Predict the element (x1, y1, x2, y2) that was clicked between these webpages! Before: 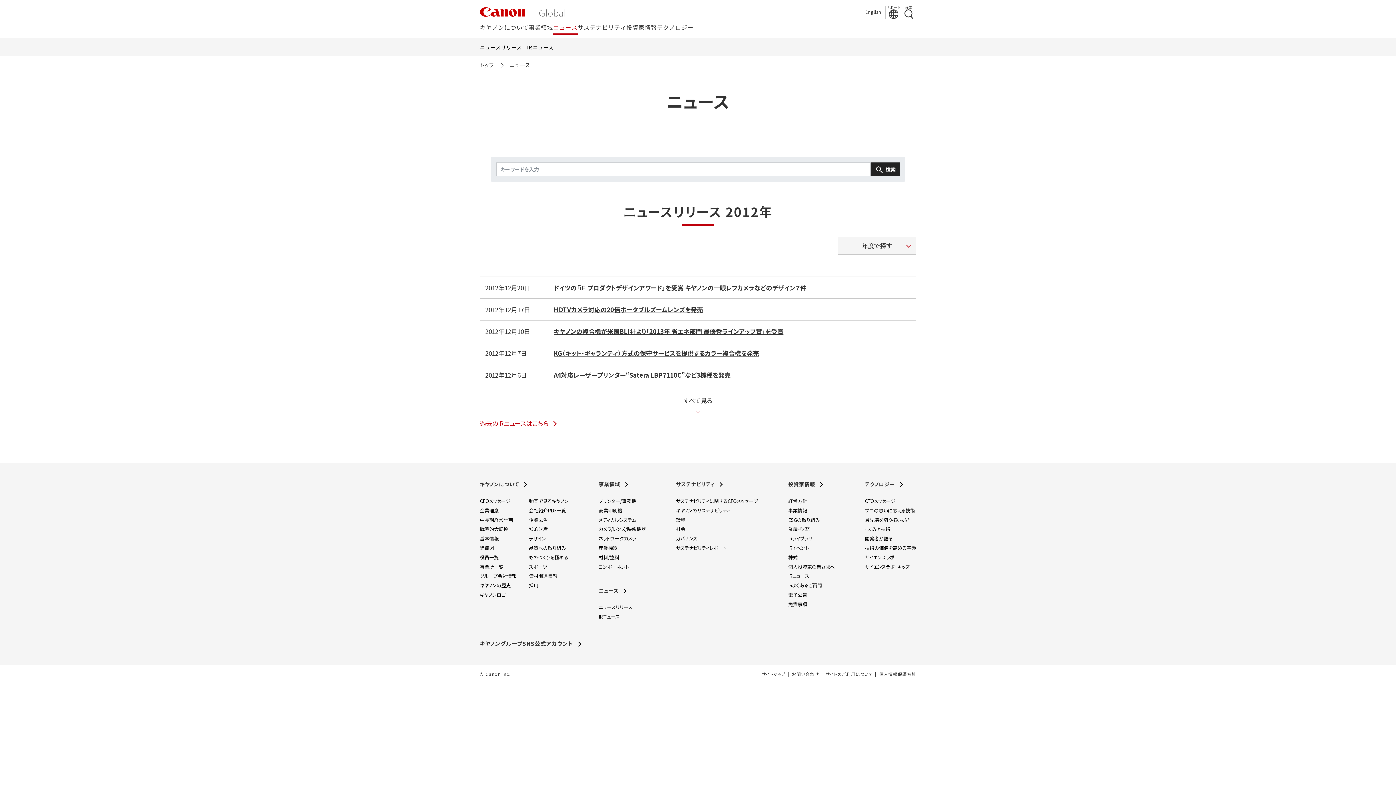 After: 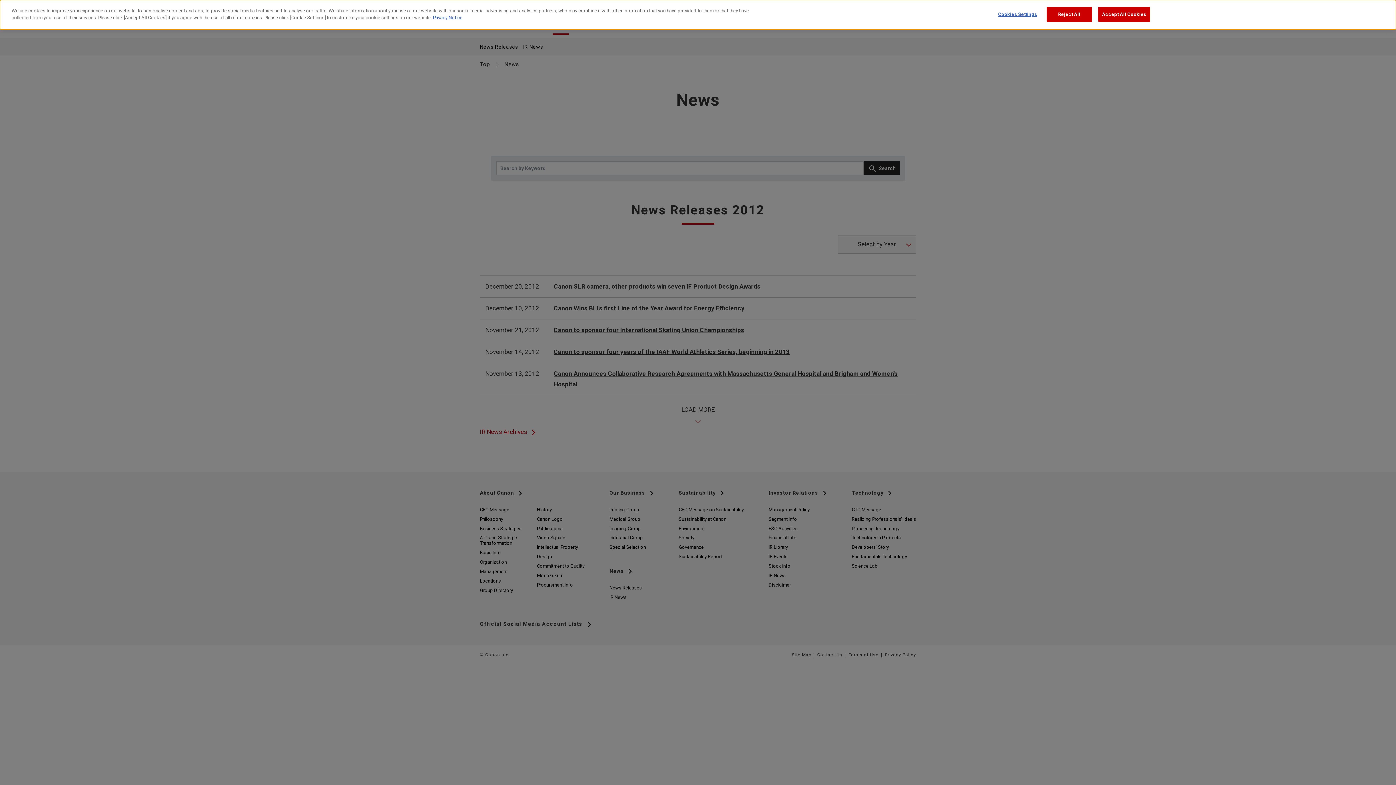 Action: bbox: (861, 5, 885, 19) label: English